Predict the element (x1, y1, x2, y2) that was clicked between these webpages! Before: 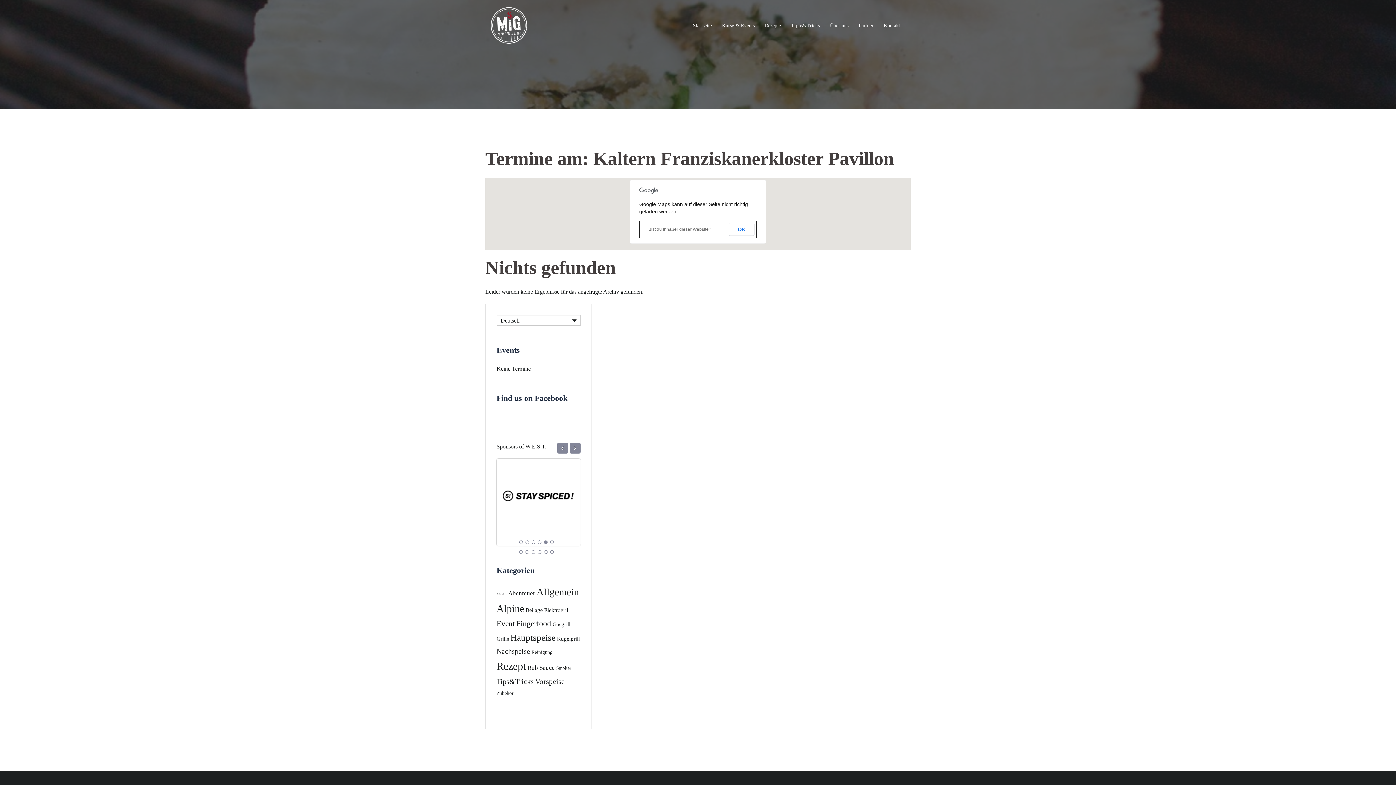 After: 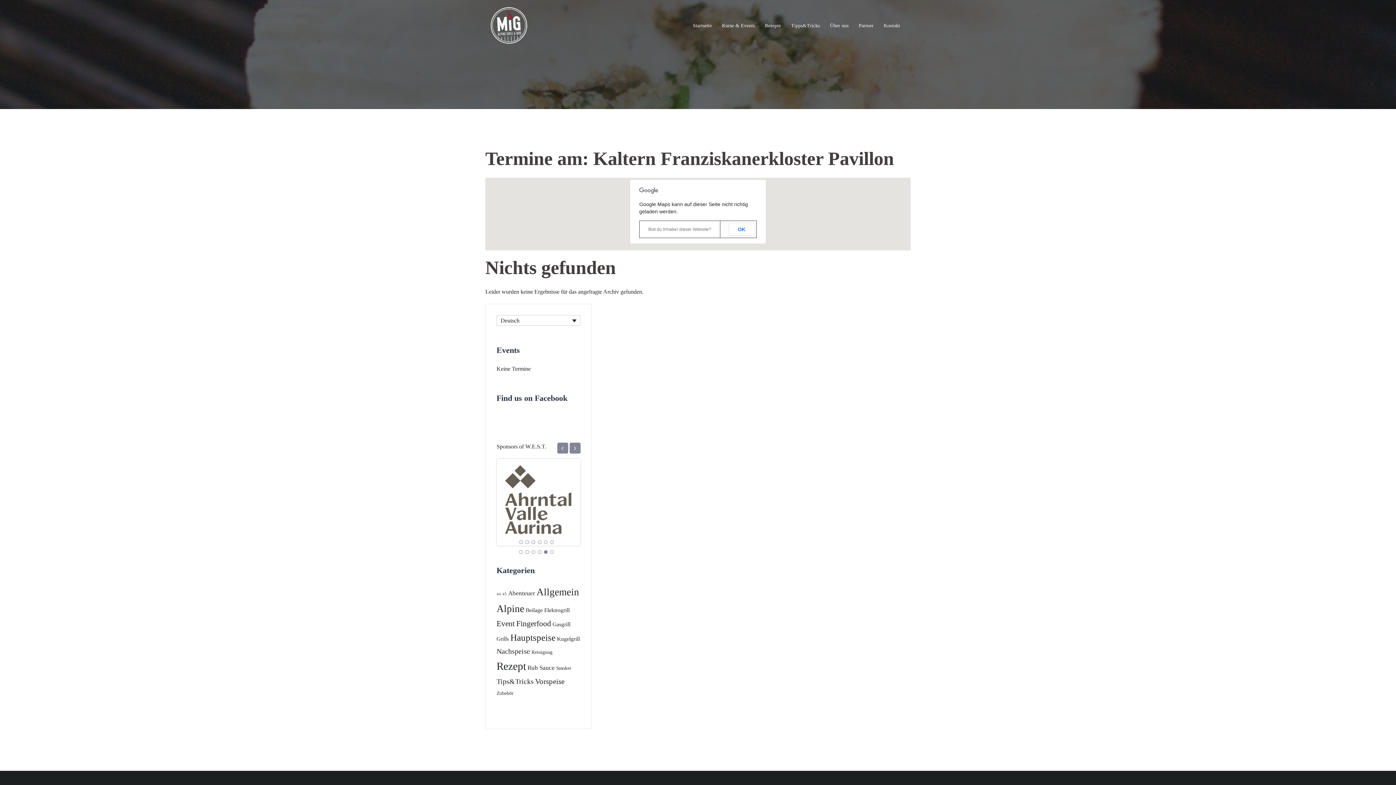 Action: bbox: (648, 226, 711, 232) label: Bist du Inhaber dieser Website?